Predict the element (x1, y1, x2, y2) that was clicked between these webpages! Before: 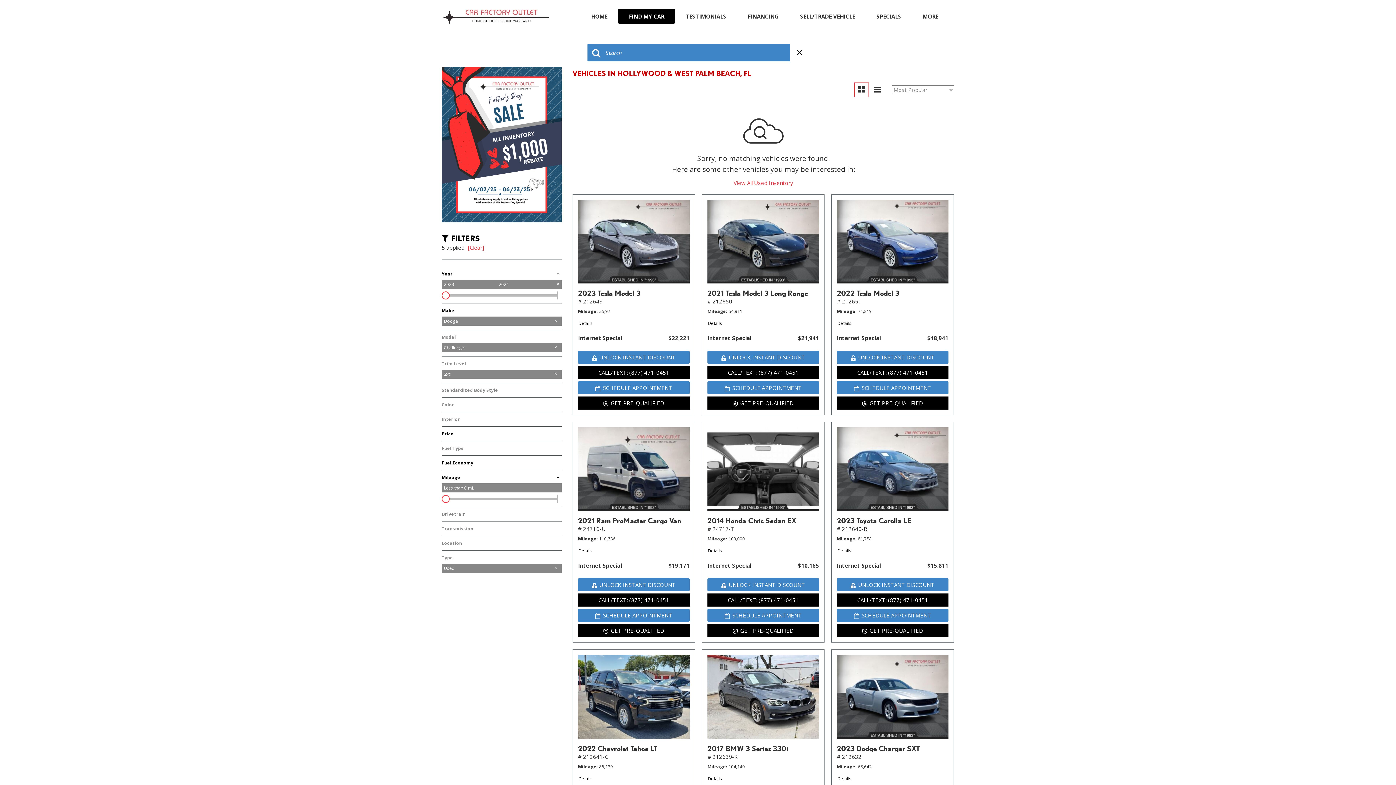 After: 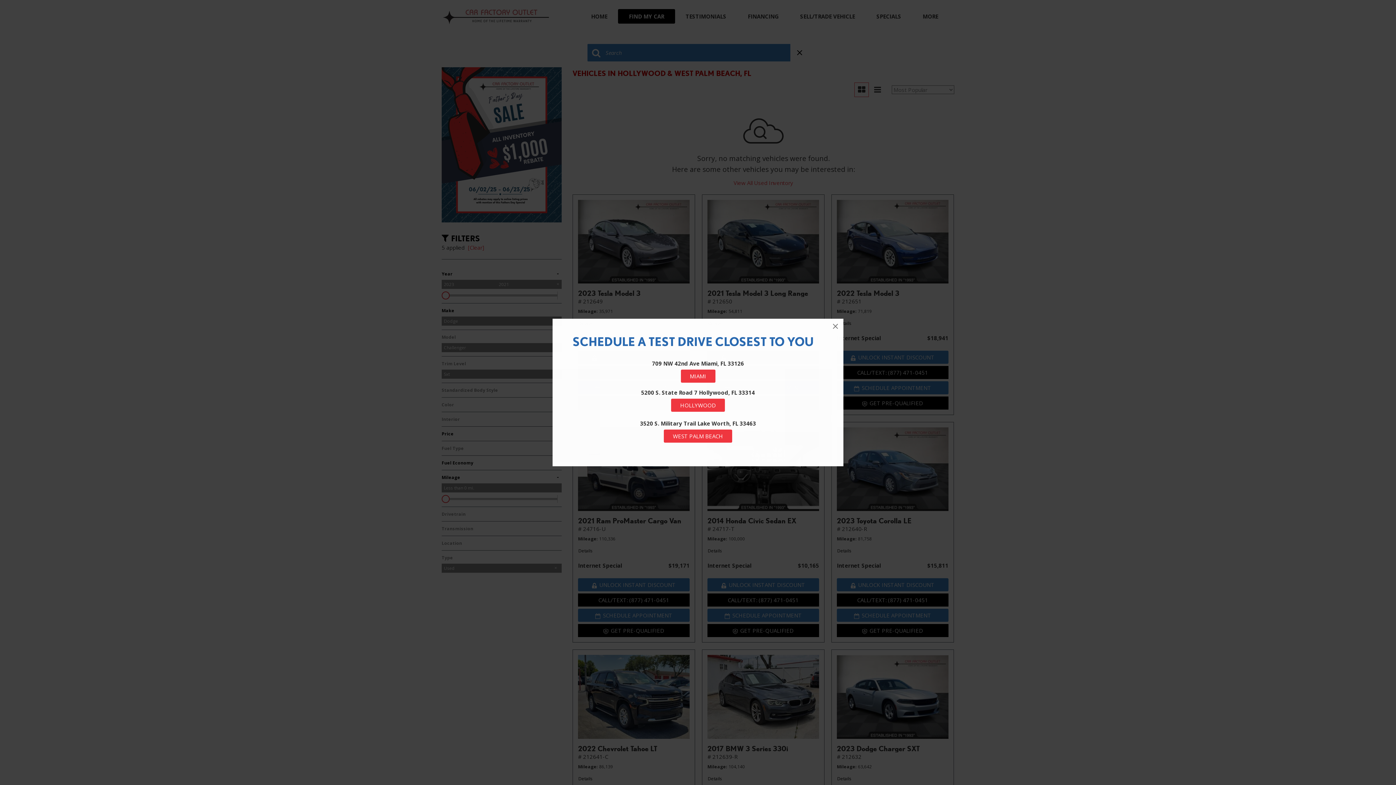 Action: label: SCHEDULE APPOINTMENT bbox: (707, 381, 819, 394)